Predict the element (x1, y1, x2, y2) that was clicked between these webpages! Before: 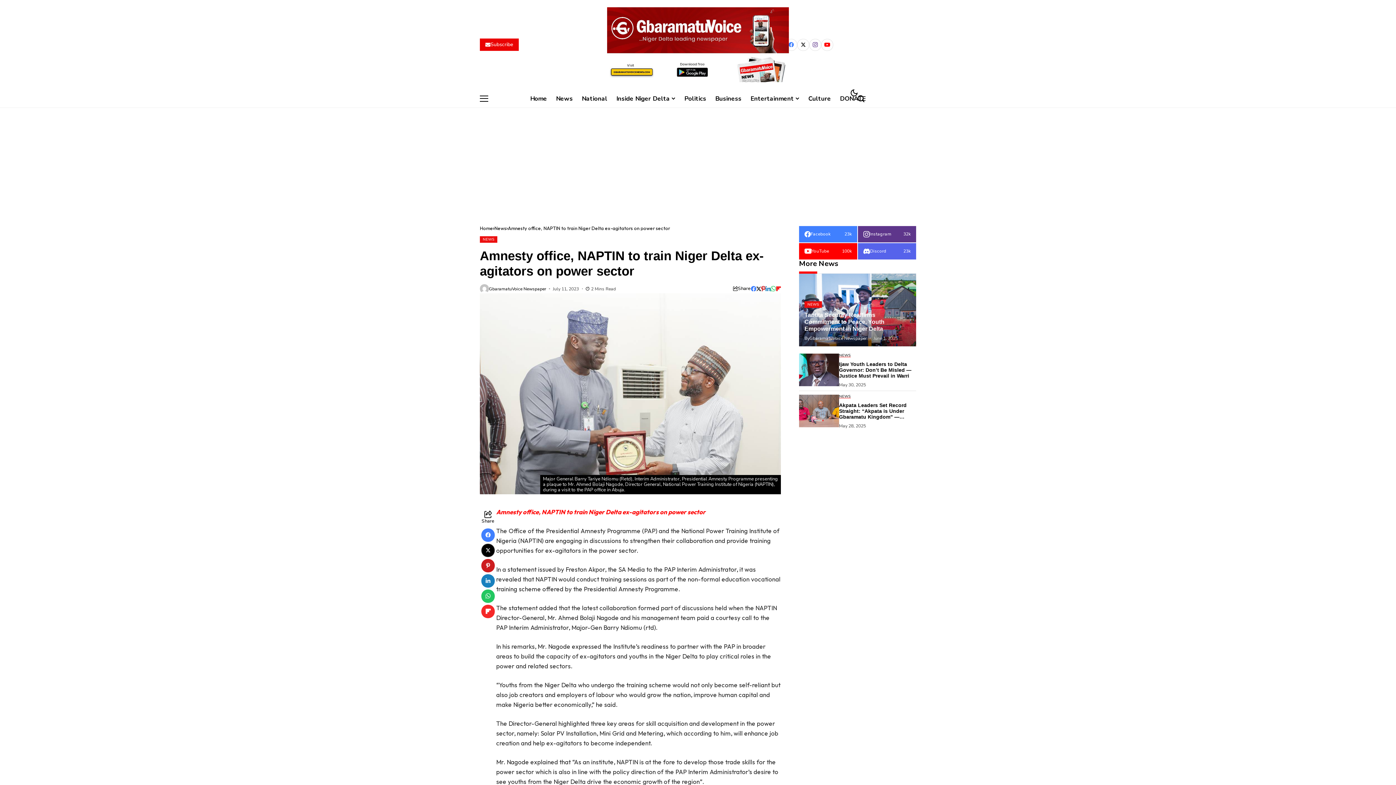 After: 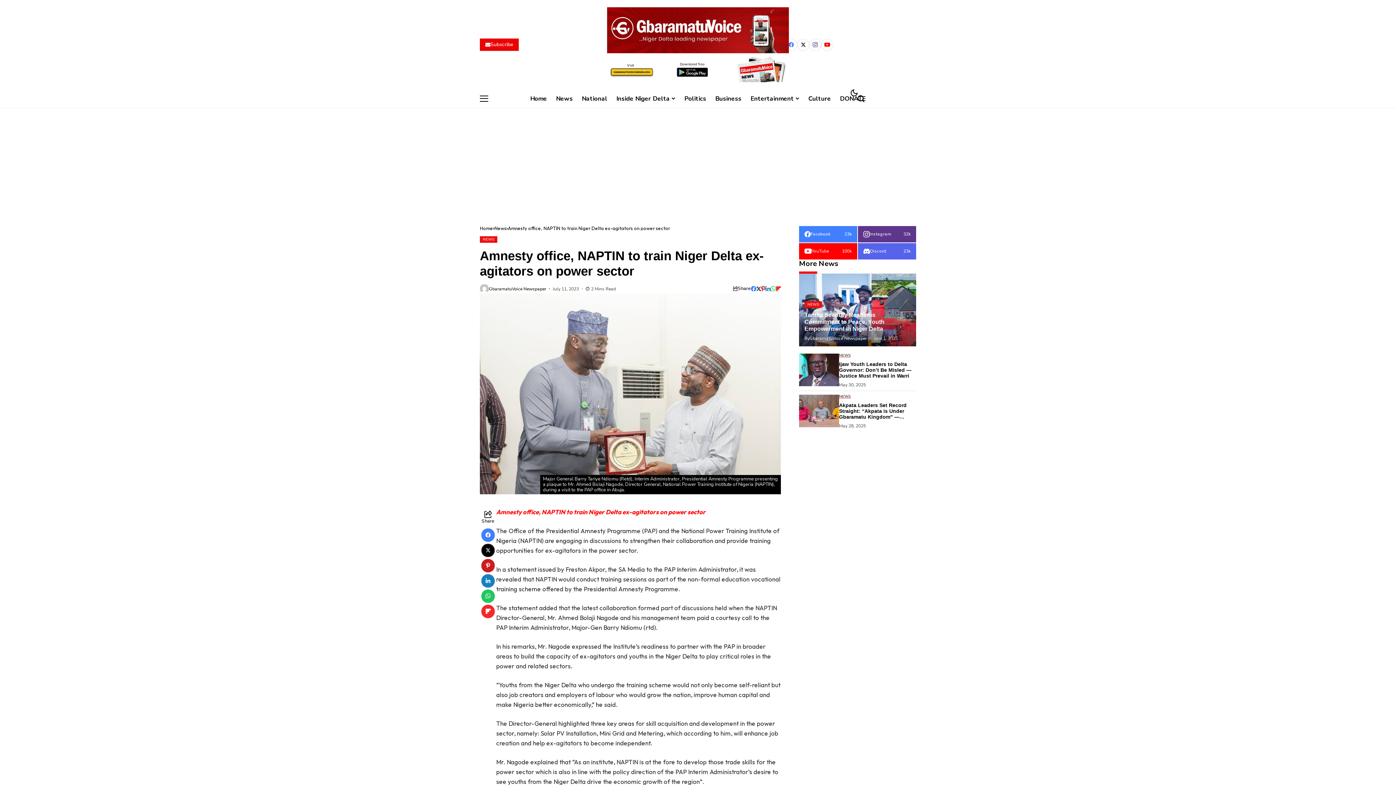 Action: label: instagram bbox: (858, 226, 916, 242)